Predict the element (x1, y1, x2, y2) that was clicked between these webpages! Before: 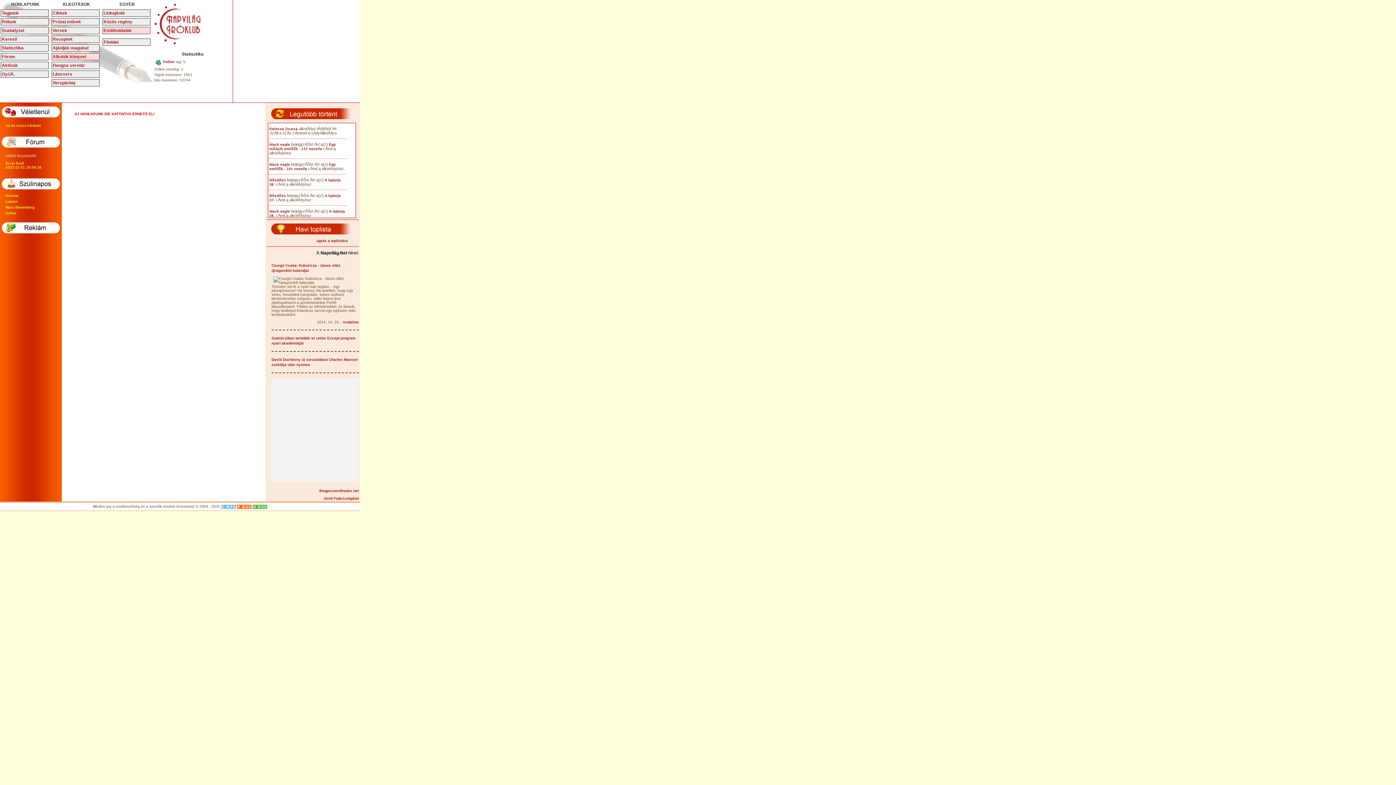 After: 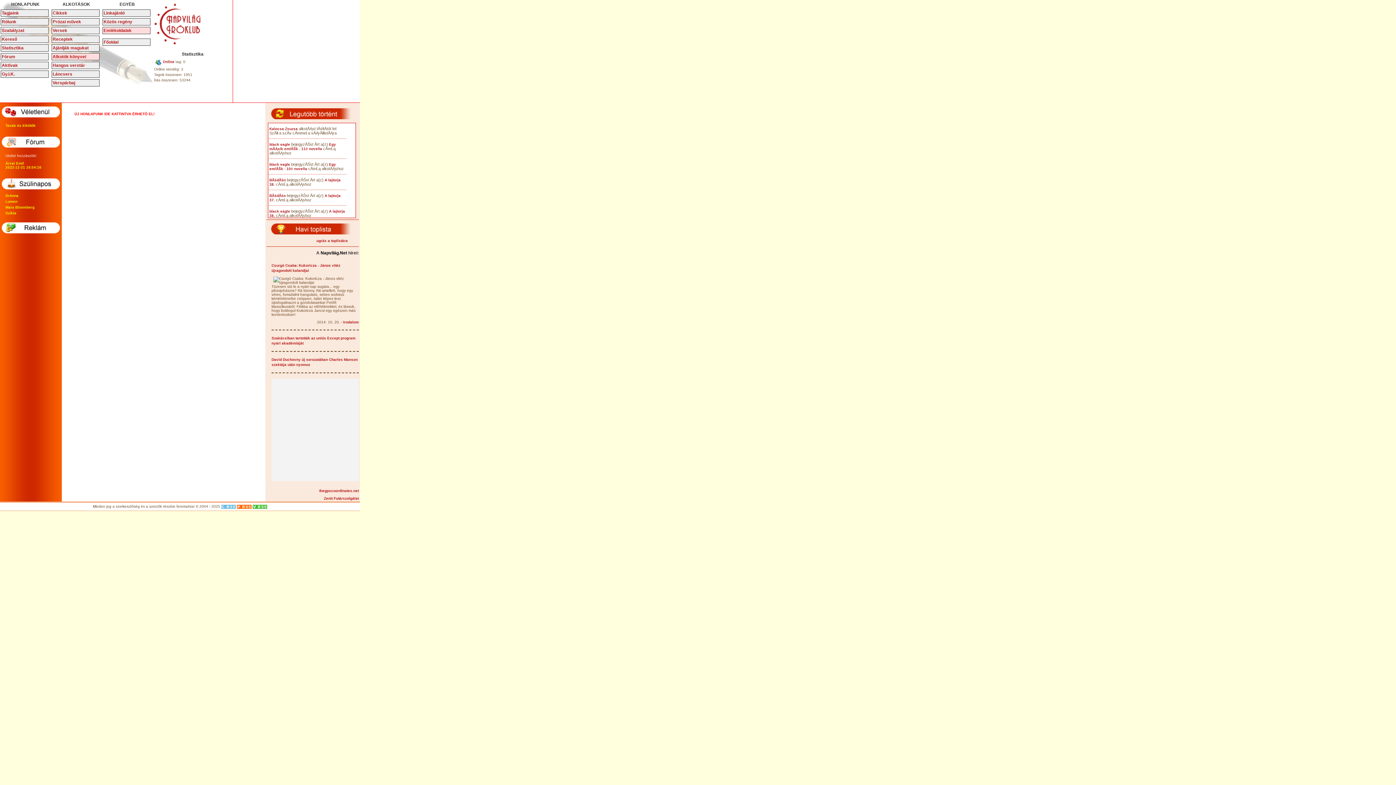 Action: bbox: (102, 9, 150, 16) label: Linkajánló